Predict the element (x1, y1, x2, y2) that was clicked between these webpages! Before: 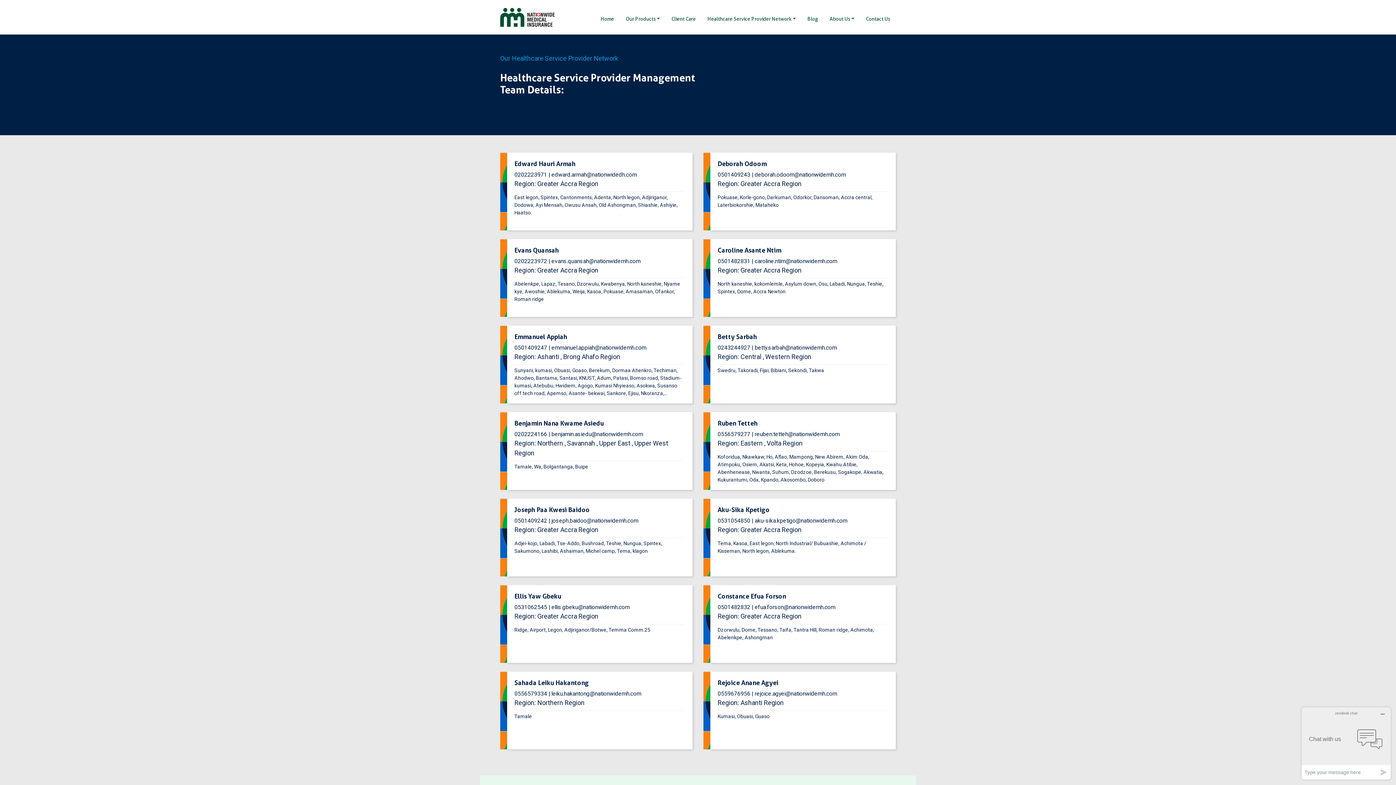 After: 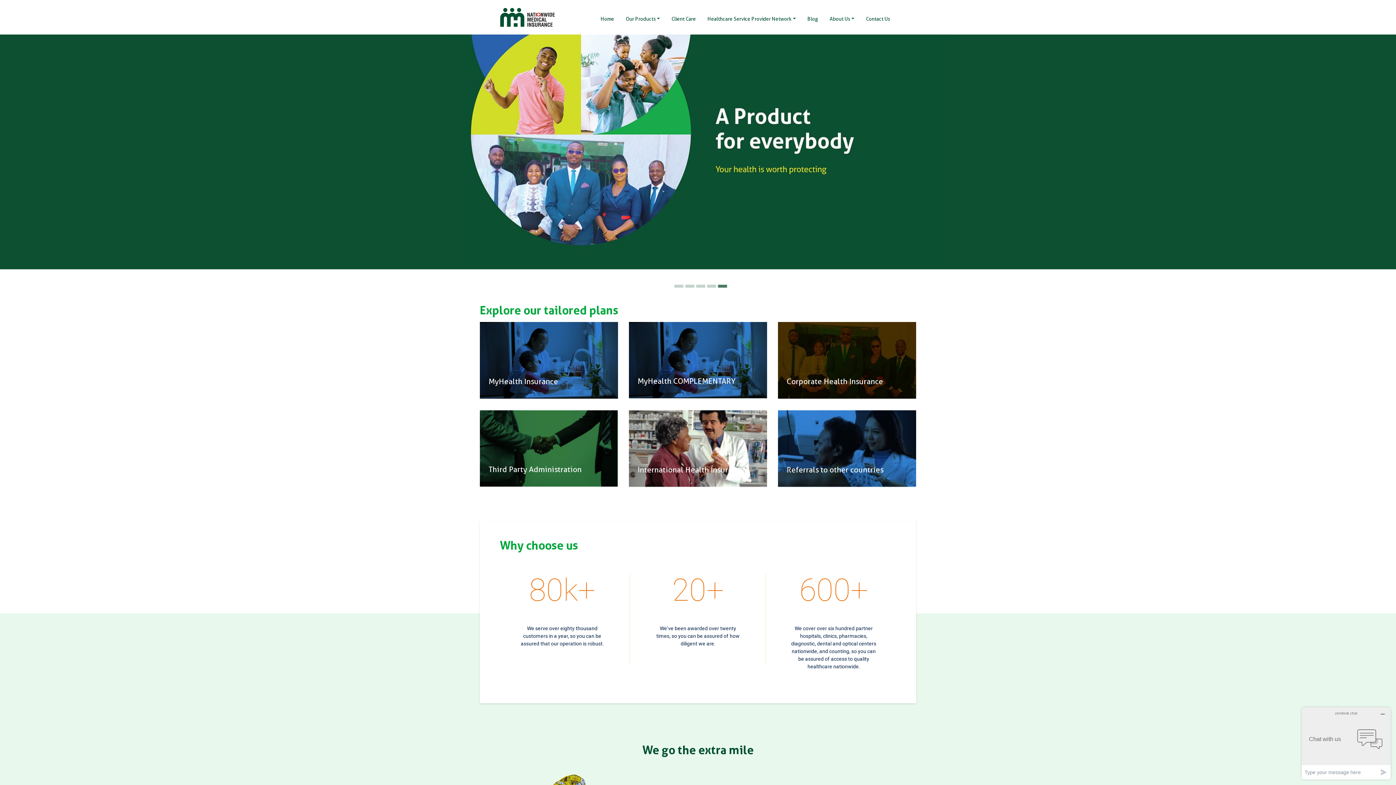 Action: bbox: (594, 0, 620, 36) label: Home